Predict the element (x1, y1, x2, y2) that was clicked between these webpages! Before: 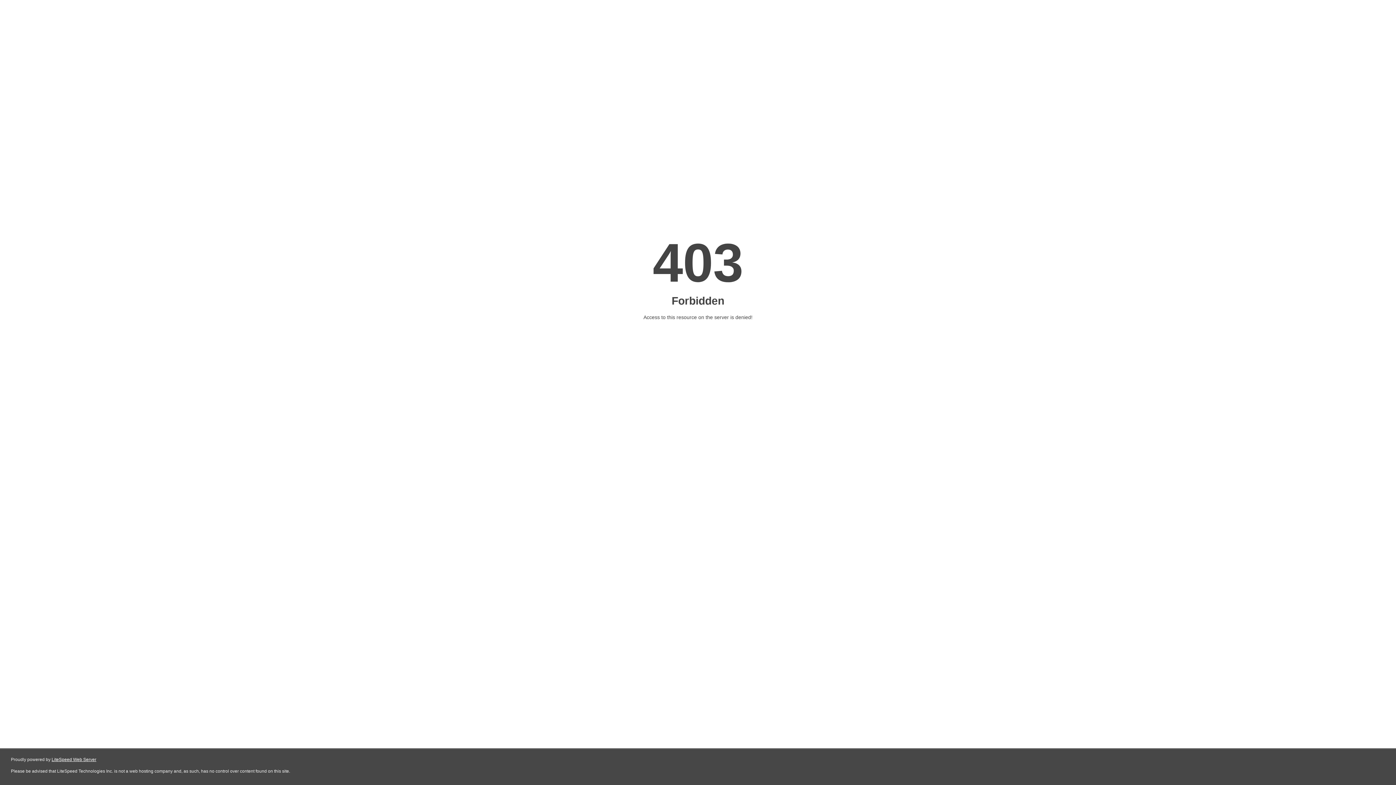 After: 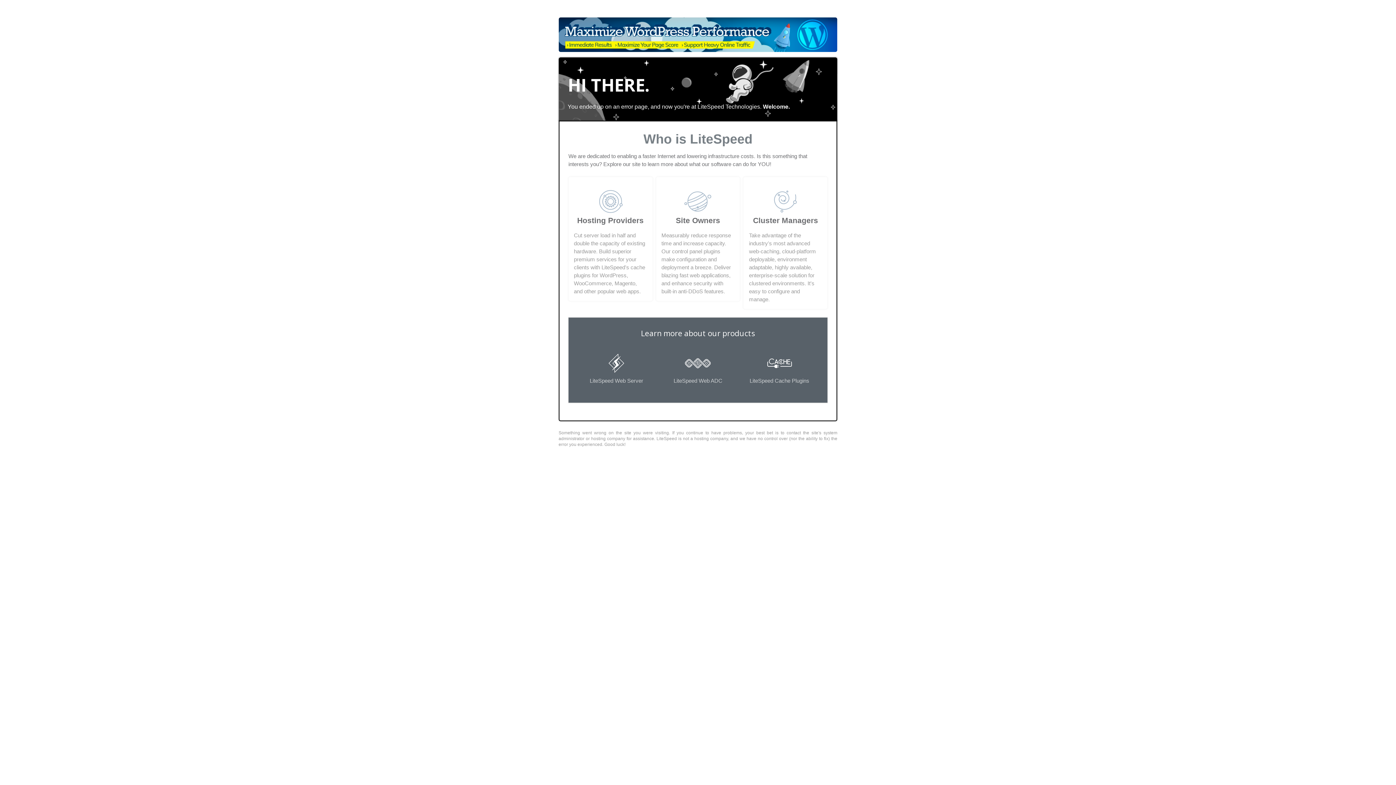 Action: label: LiteSpeed Web Server bbox: (51, 757, 96, 762)